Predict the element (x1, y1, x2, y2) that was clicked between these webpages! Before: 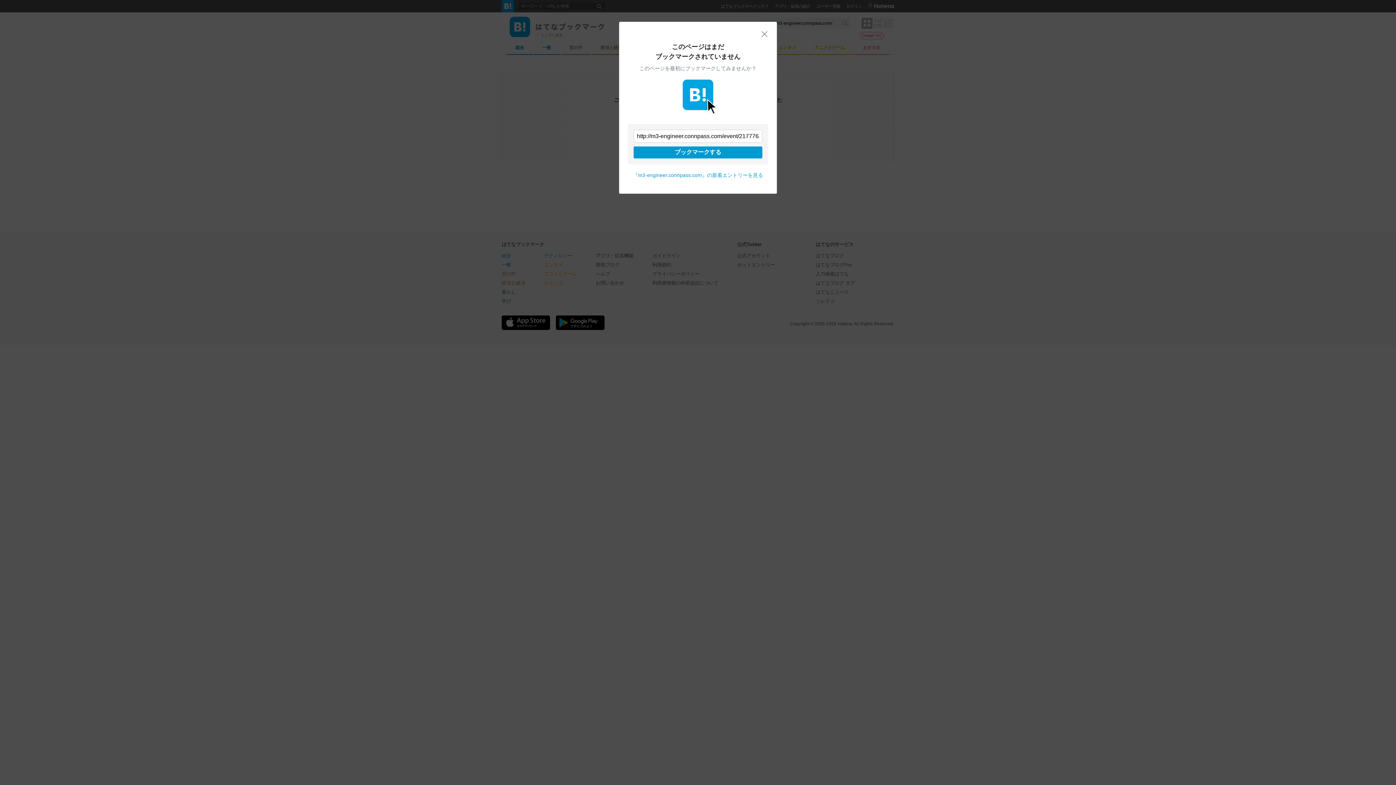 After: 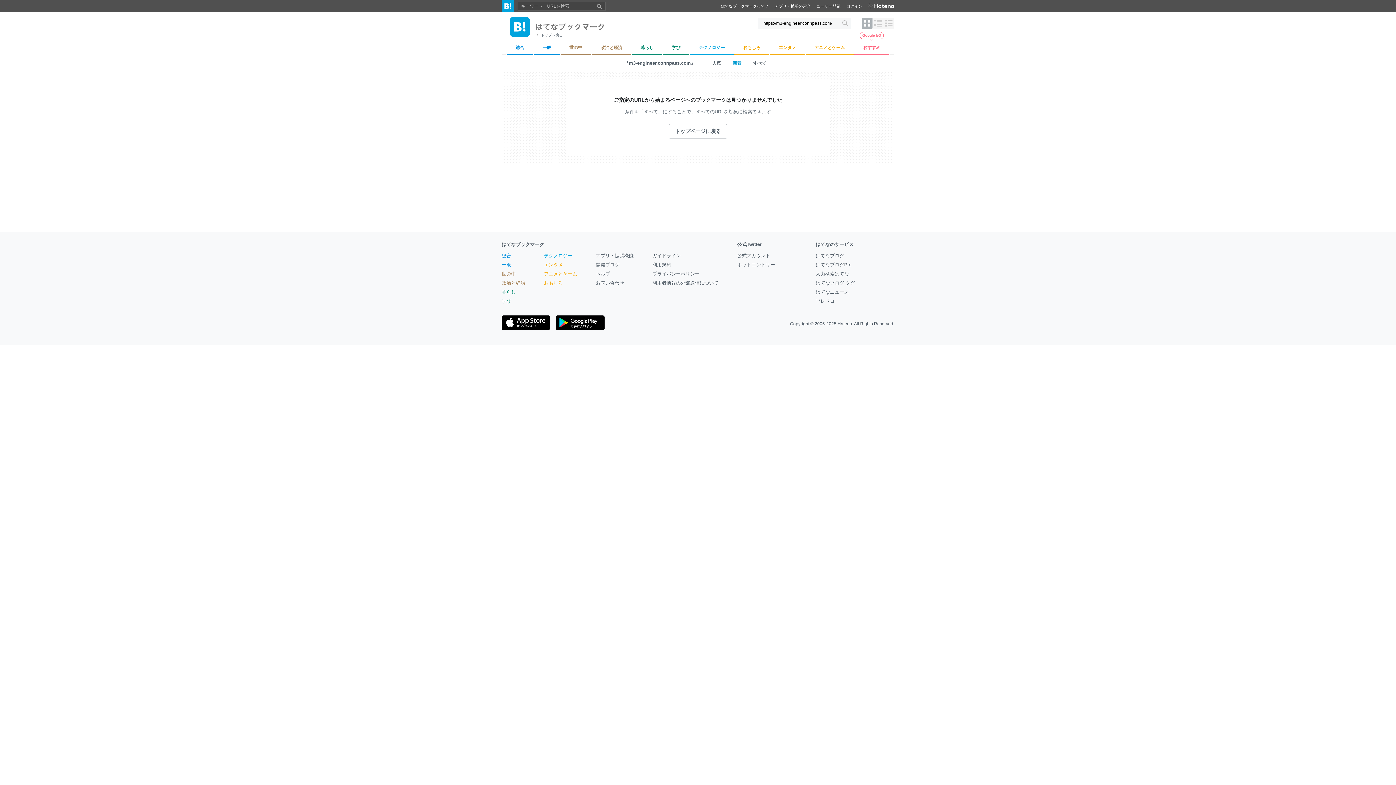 Action: bbox: (761, 30, 768, 37) label: 閉じる